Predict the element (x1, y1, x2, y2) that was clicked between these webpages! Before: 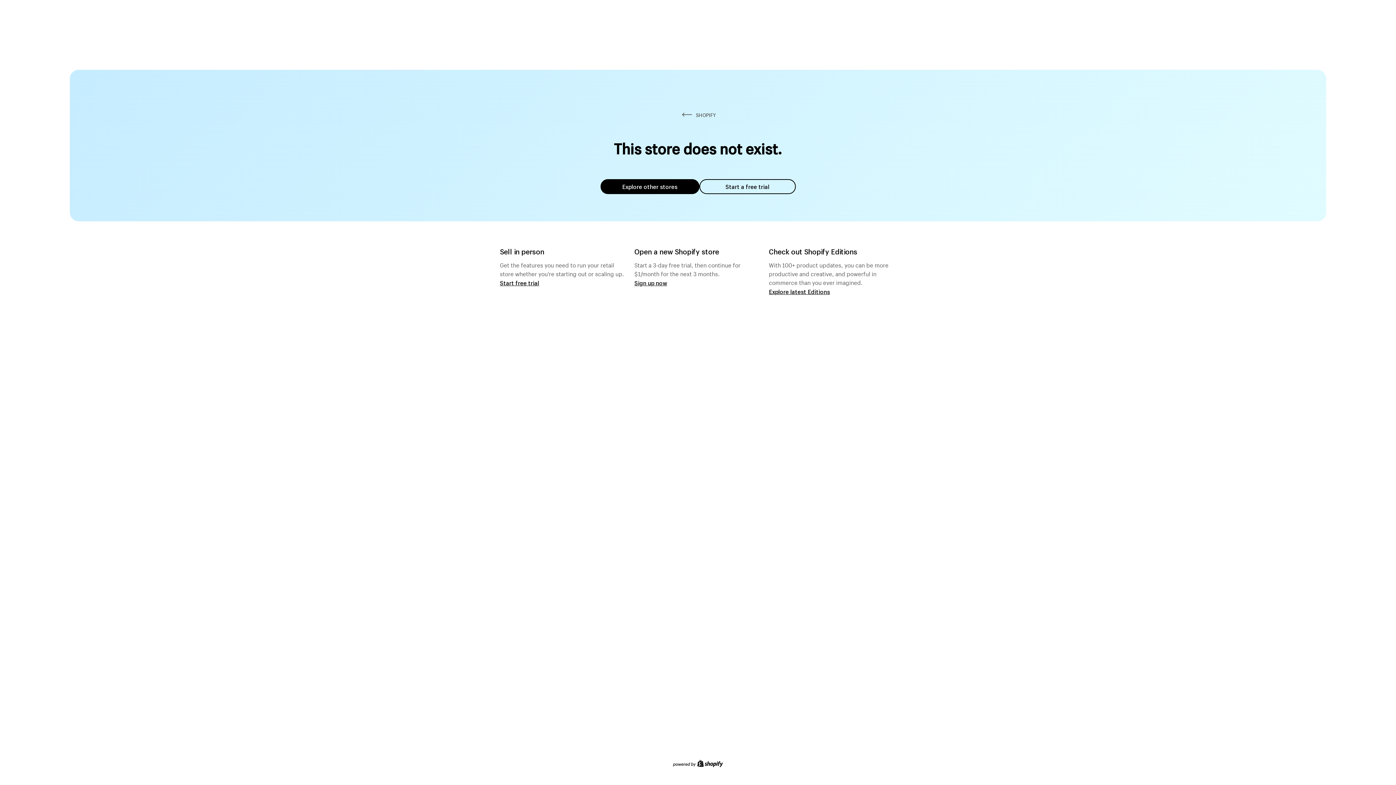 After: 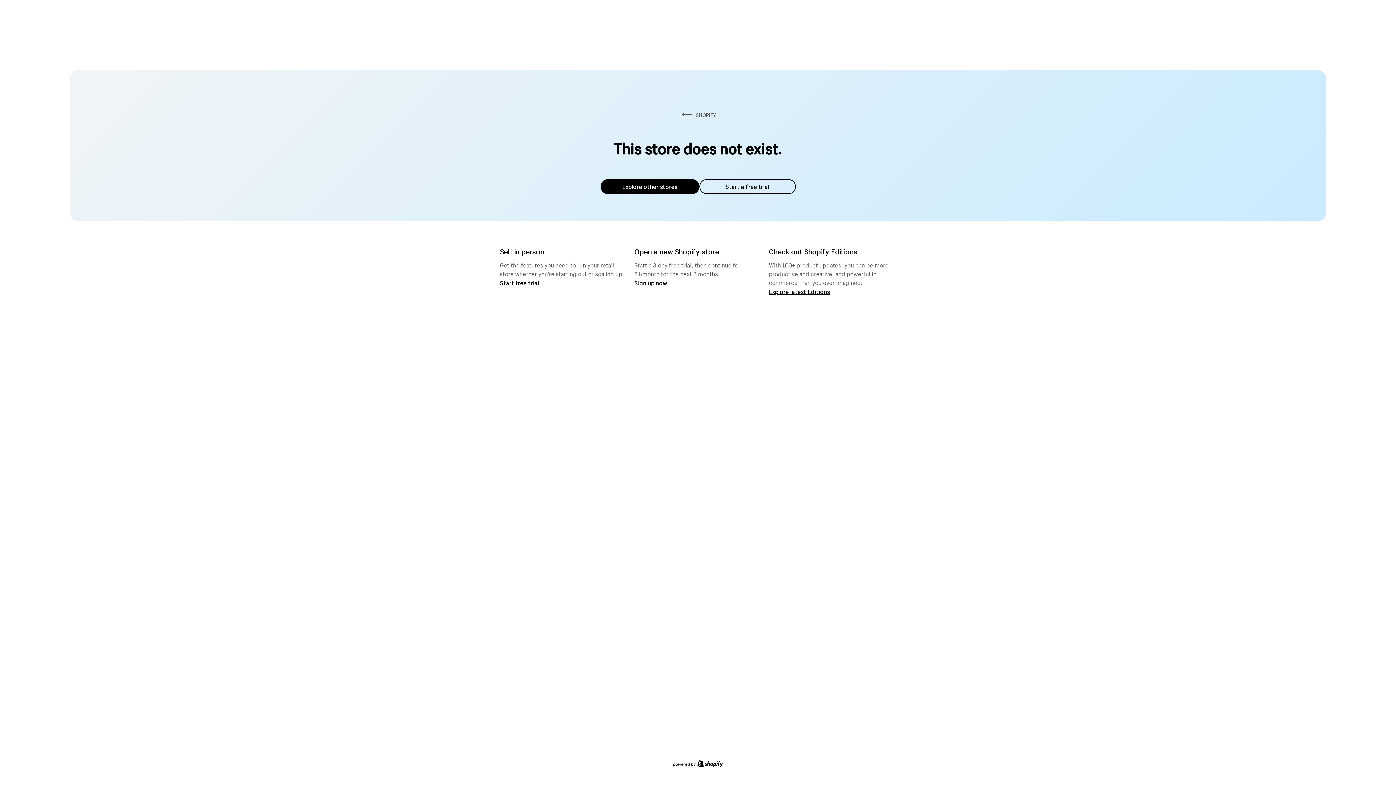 Action: bbox: (600, 179, 699, 194) label: Explore other stores